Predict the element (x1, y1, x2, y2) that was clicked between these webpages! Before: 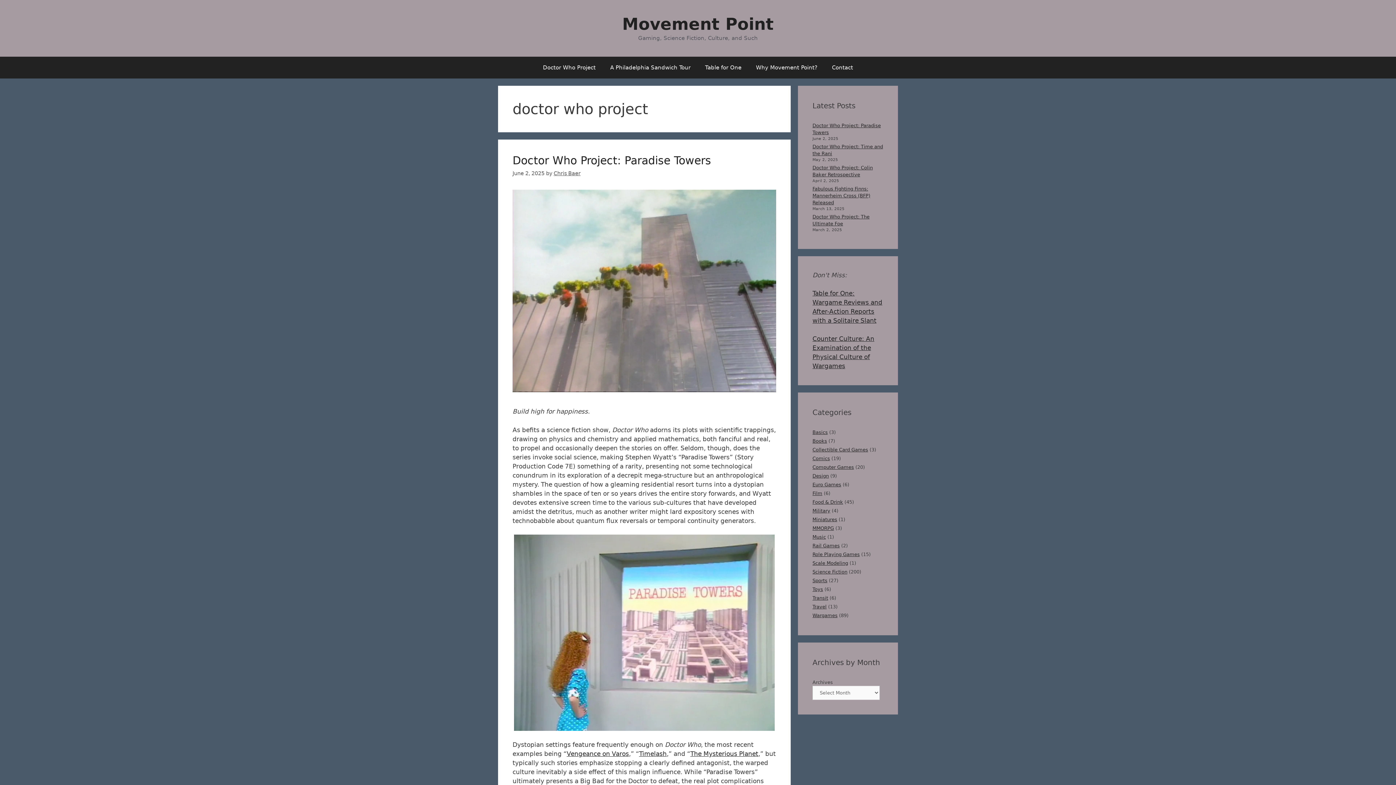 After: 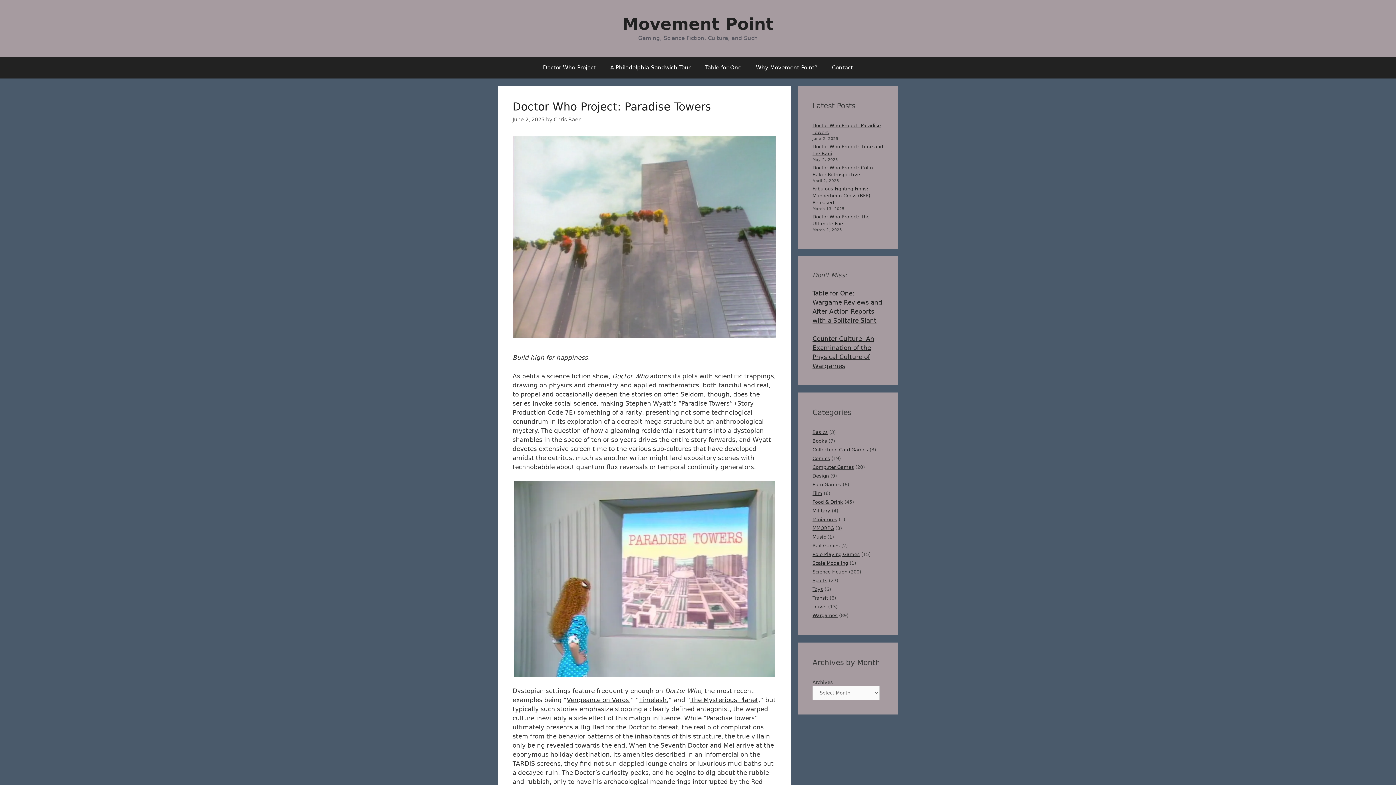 Action: bbox: (622, 14, 774, 33) label: Movement Point